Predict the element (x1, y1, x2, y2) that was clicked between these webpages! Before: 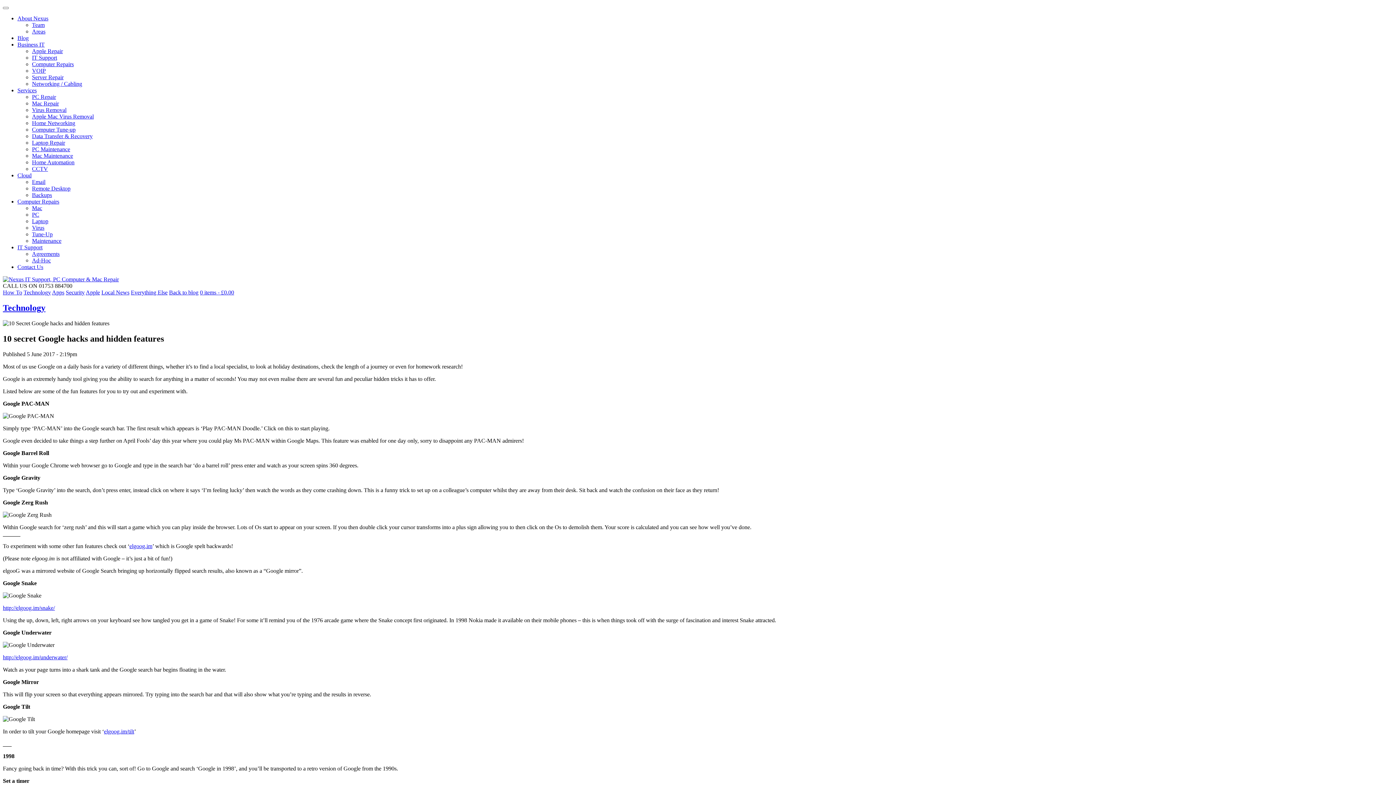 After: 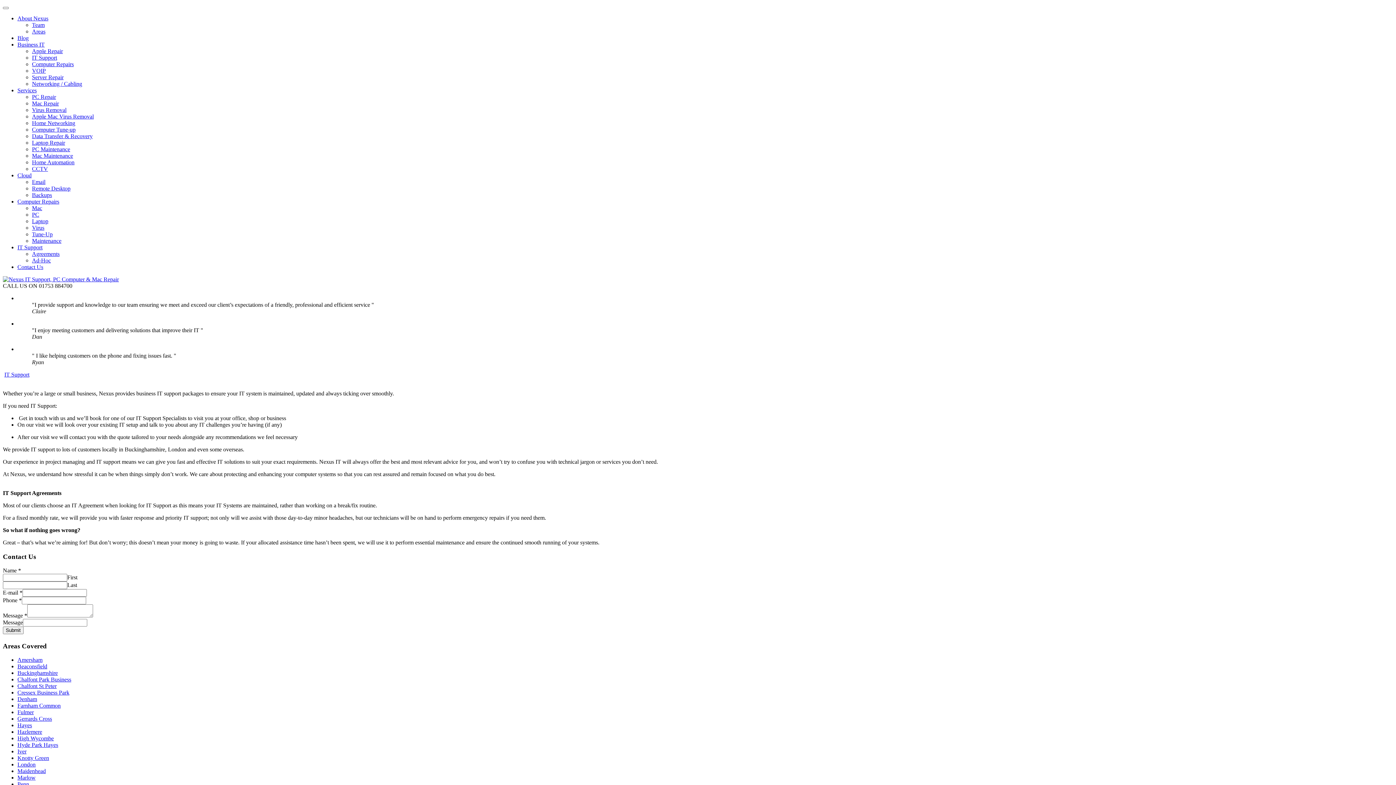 Action: bbox: (17, 244, 42, 250) label: IT Support